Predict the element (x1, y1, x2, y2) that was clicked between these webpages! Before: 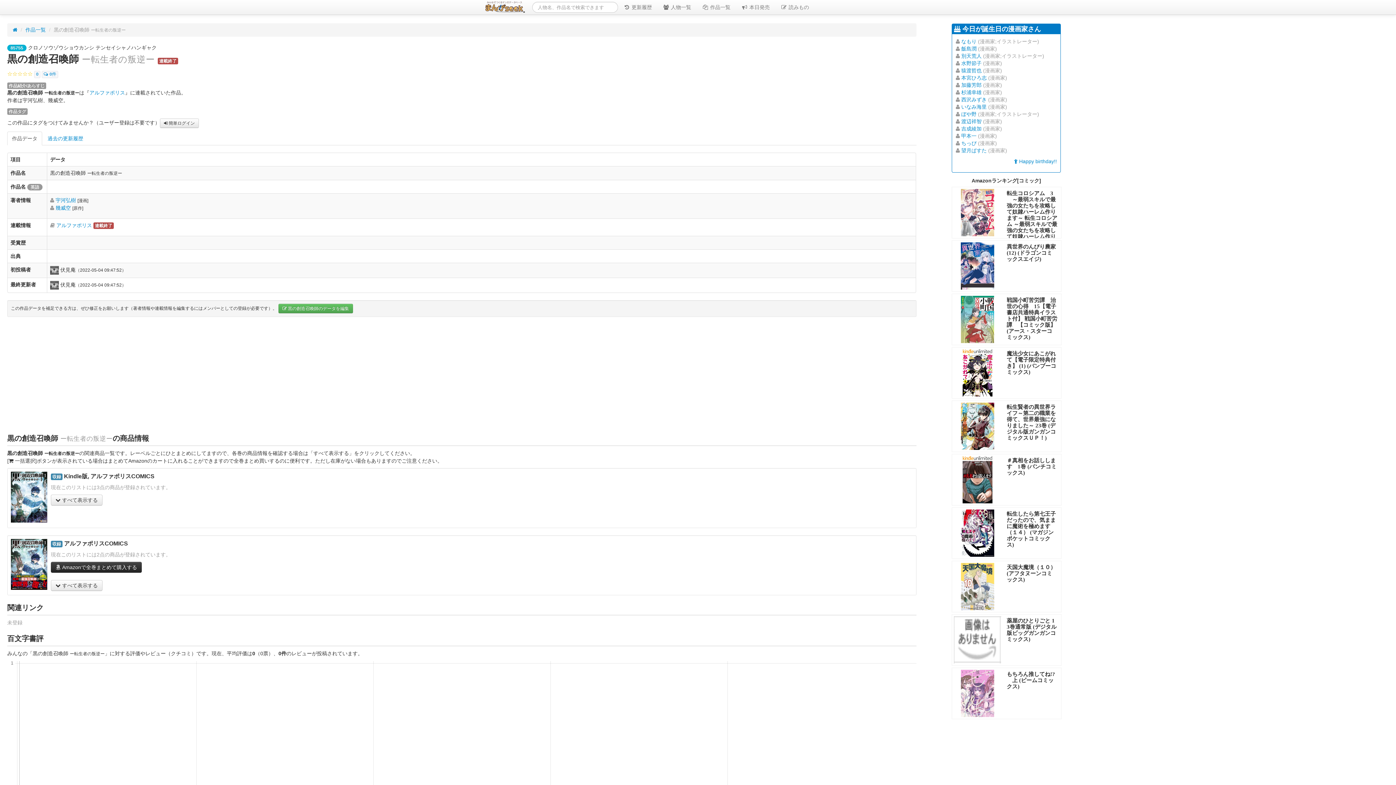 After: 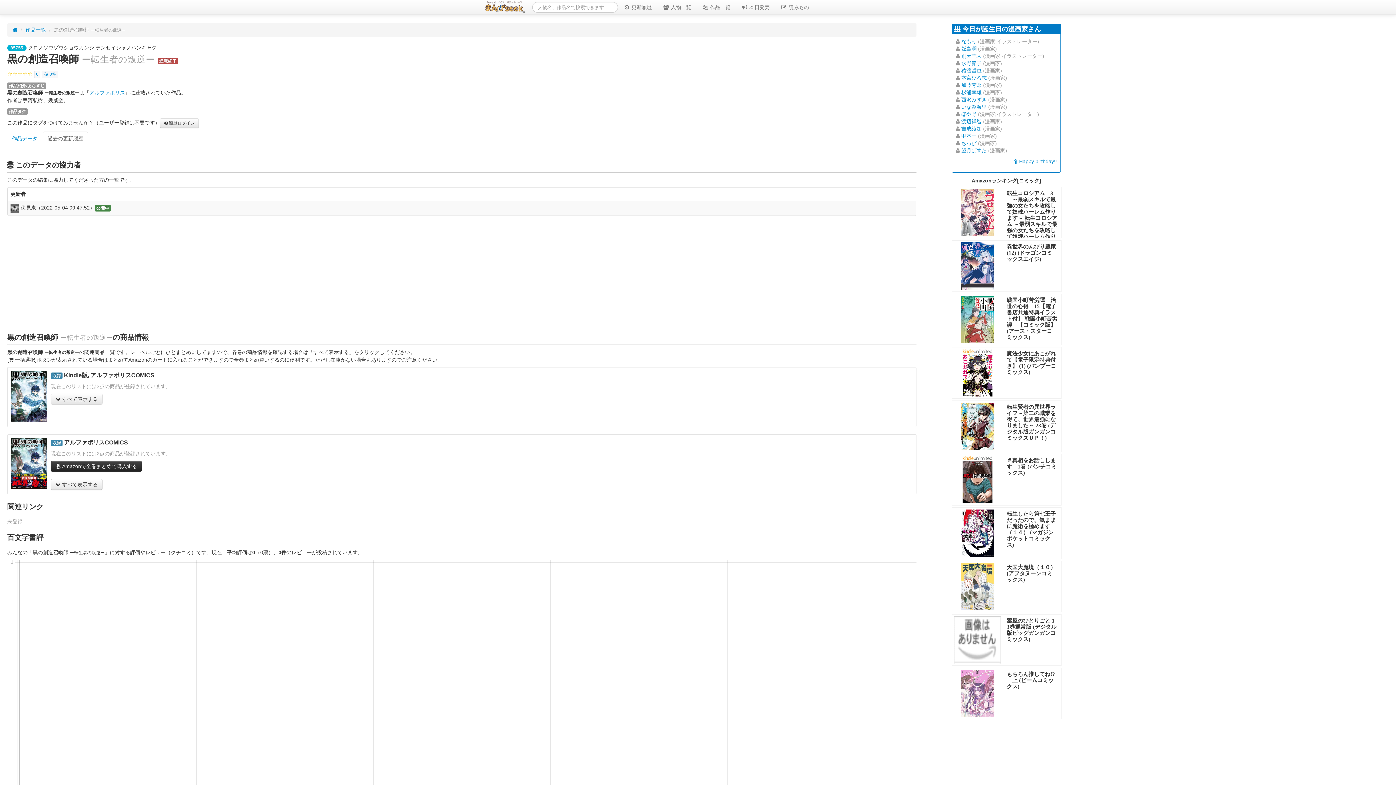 Action: bbox: (42, 131, 88, 145) label: 過去の更新履歴